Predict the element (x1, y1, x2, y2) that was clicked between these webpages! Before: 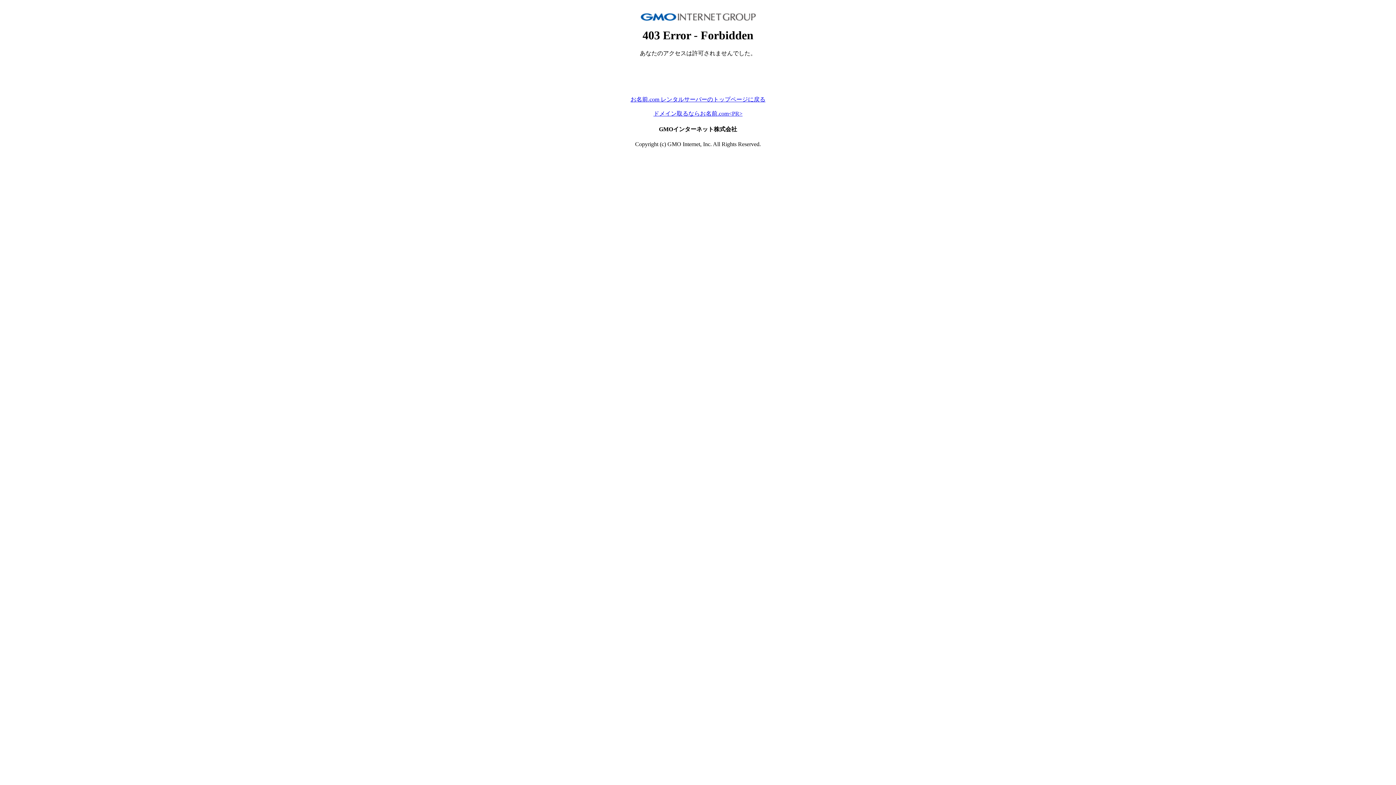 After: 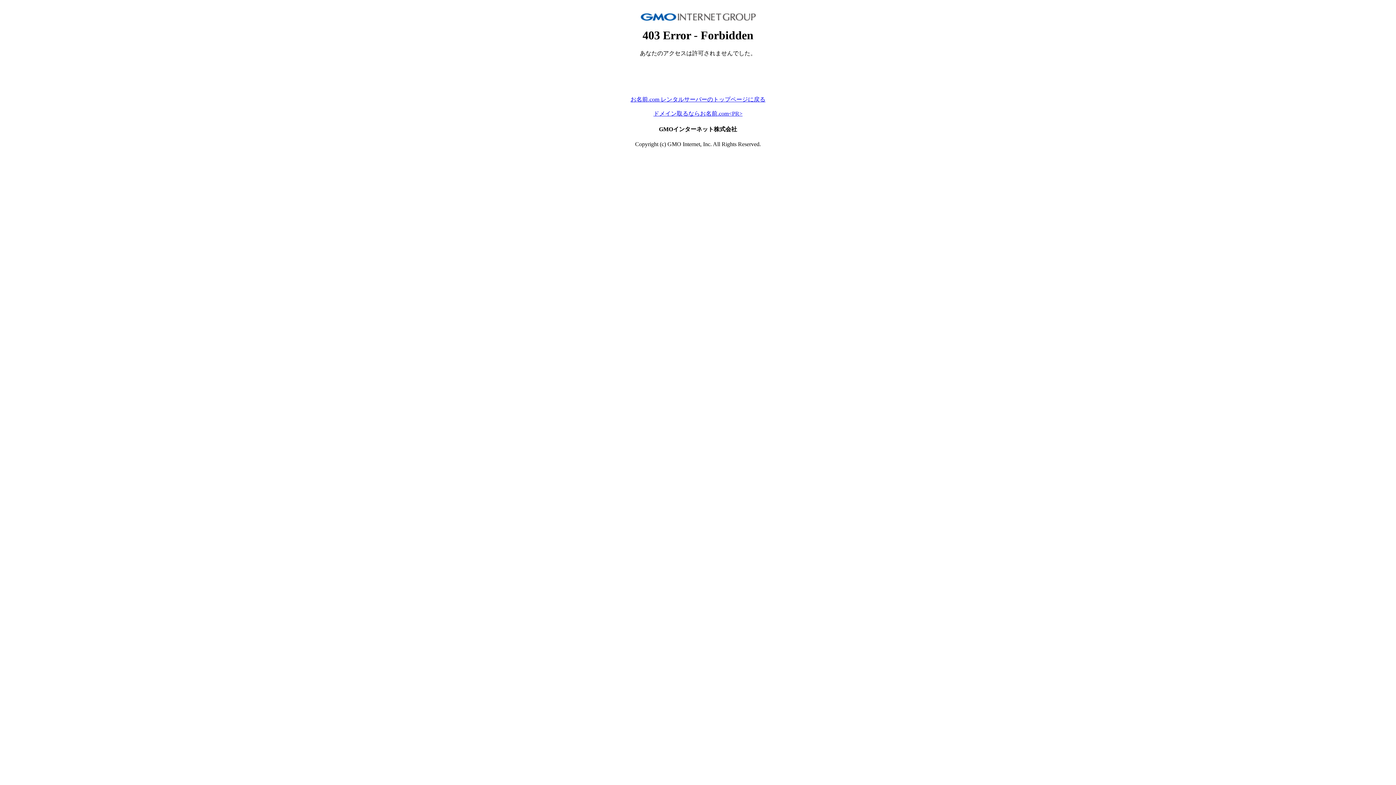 Action: bbox: (653, 110, 742, 116) label: ドメイン取るならお名前.com<PR>